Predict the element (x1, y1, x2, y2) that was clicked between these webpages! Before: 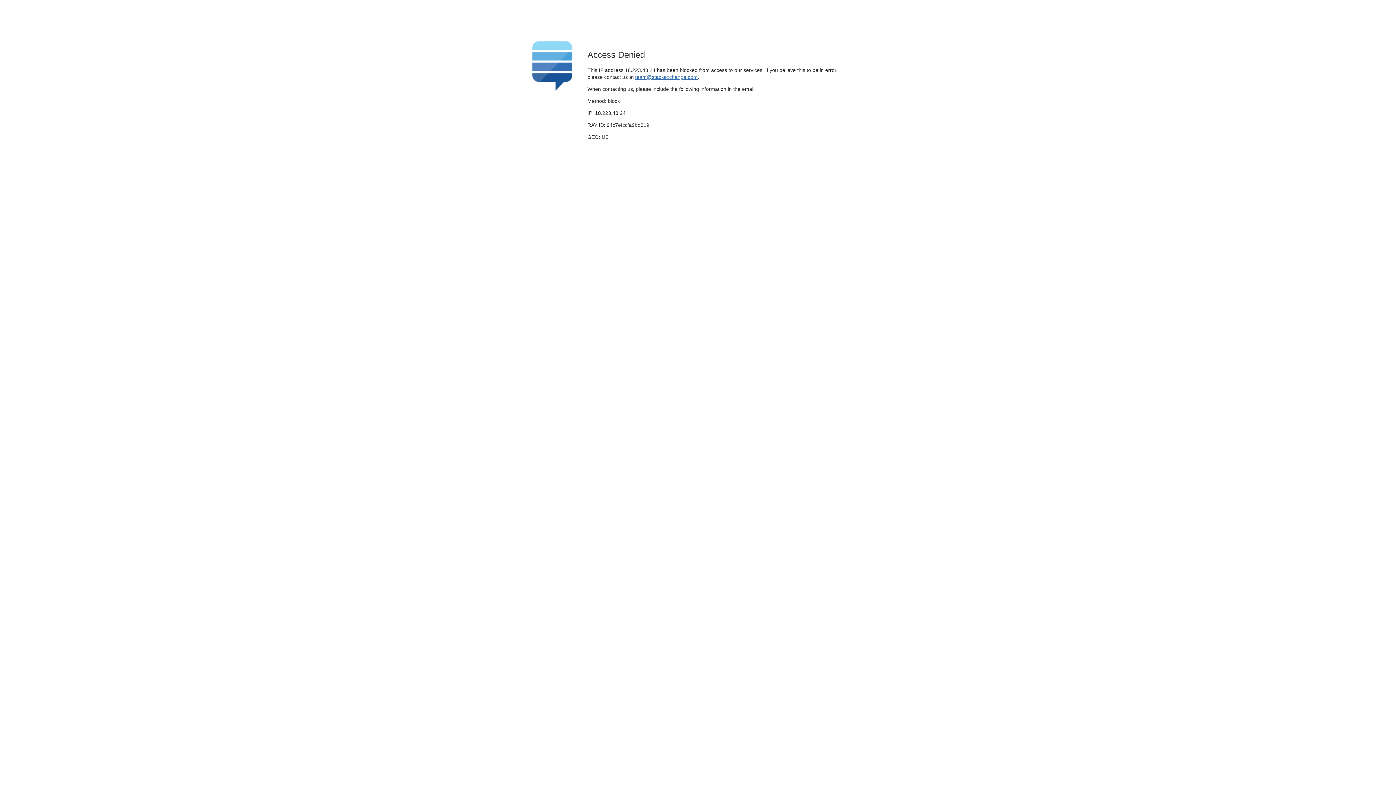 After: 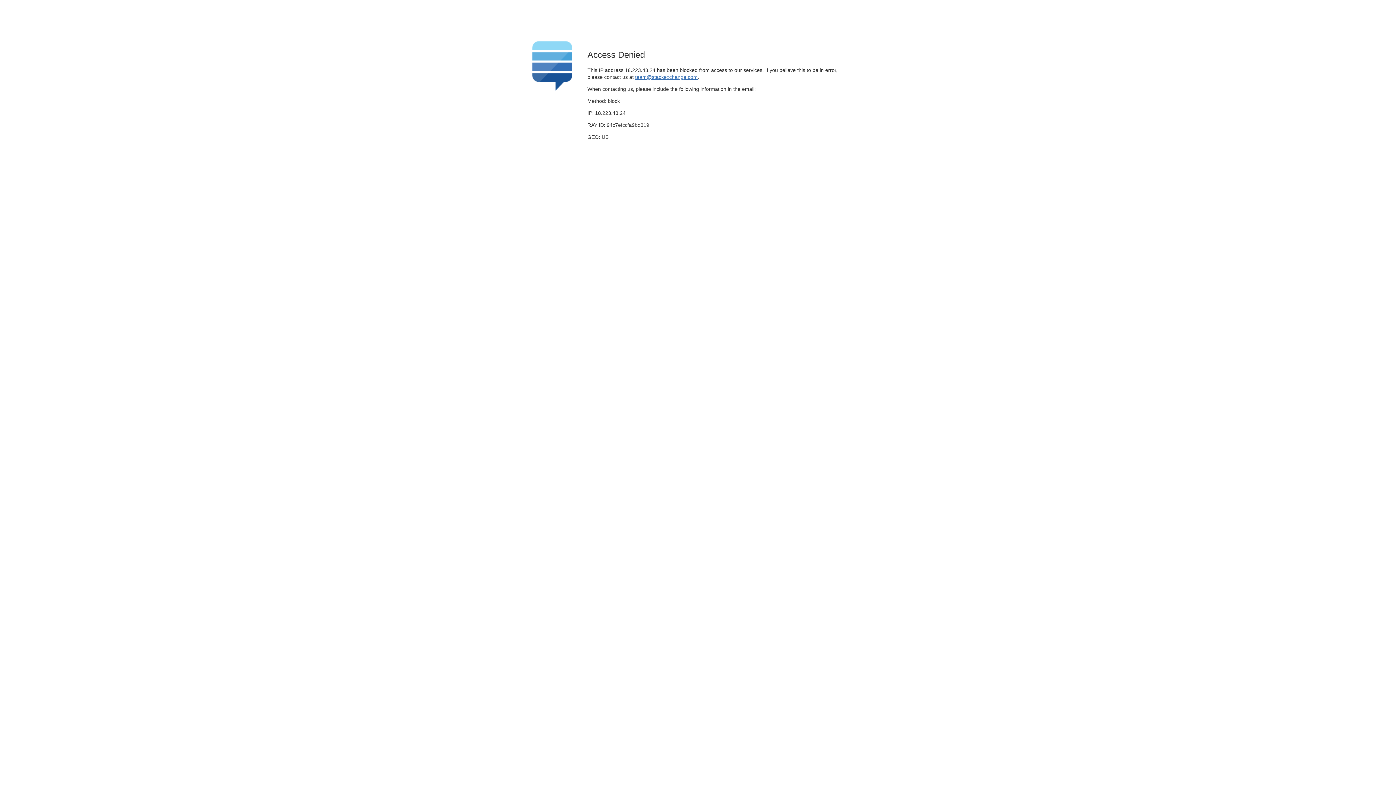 Action: bbox: (635, 74, 697, 79) label: team@stackexchange.com